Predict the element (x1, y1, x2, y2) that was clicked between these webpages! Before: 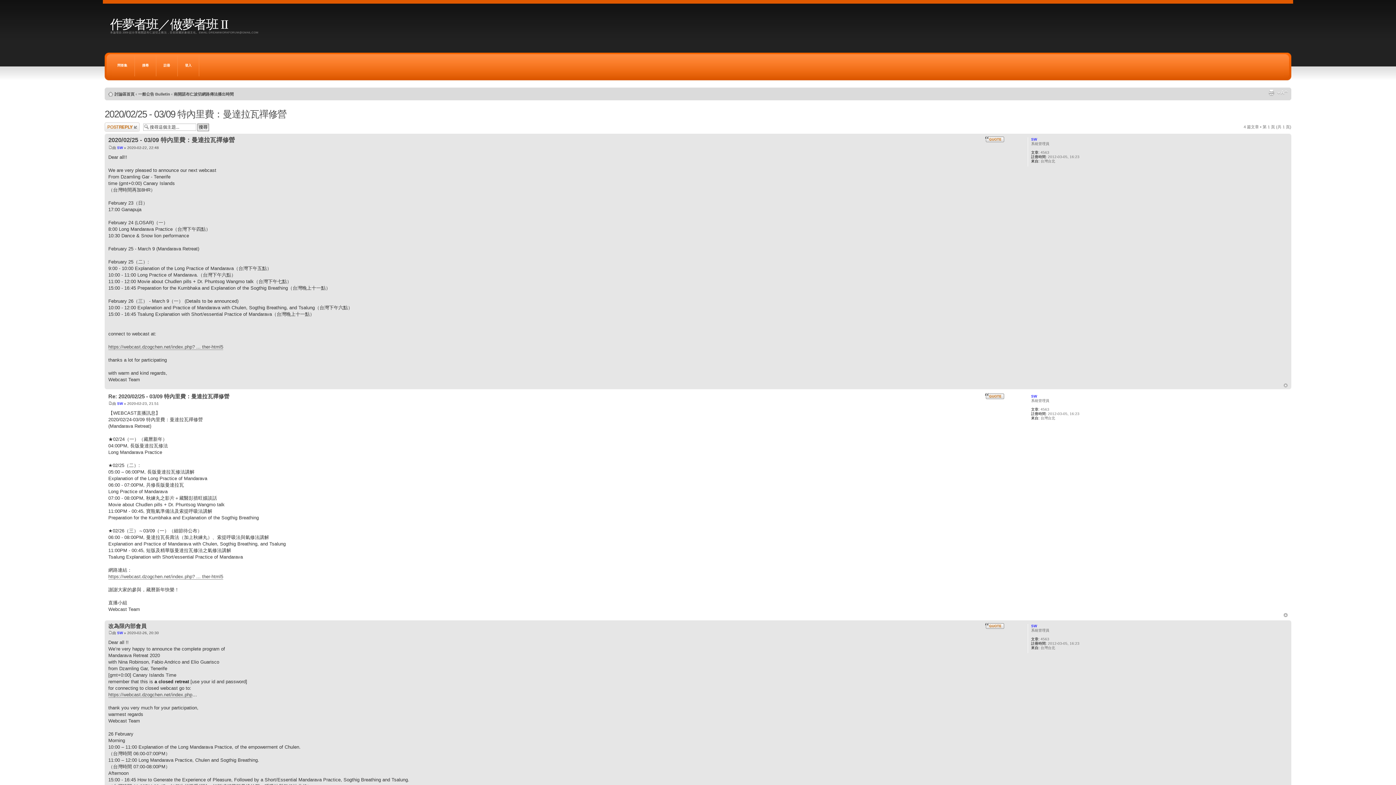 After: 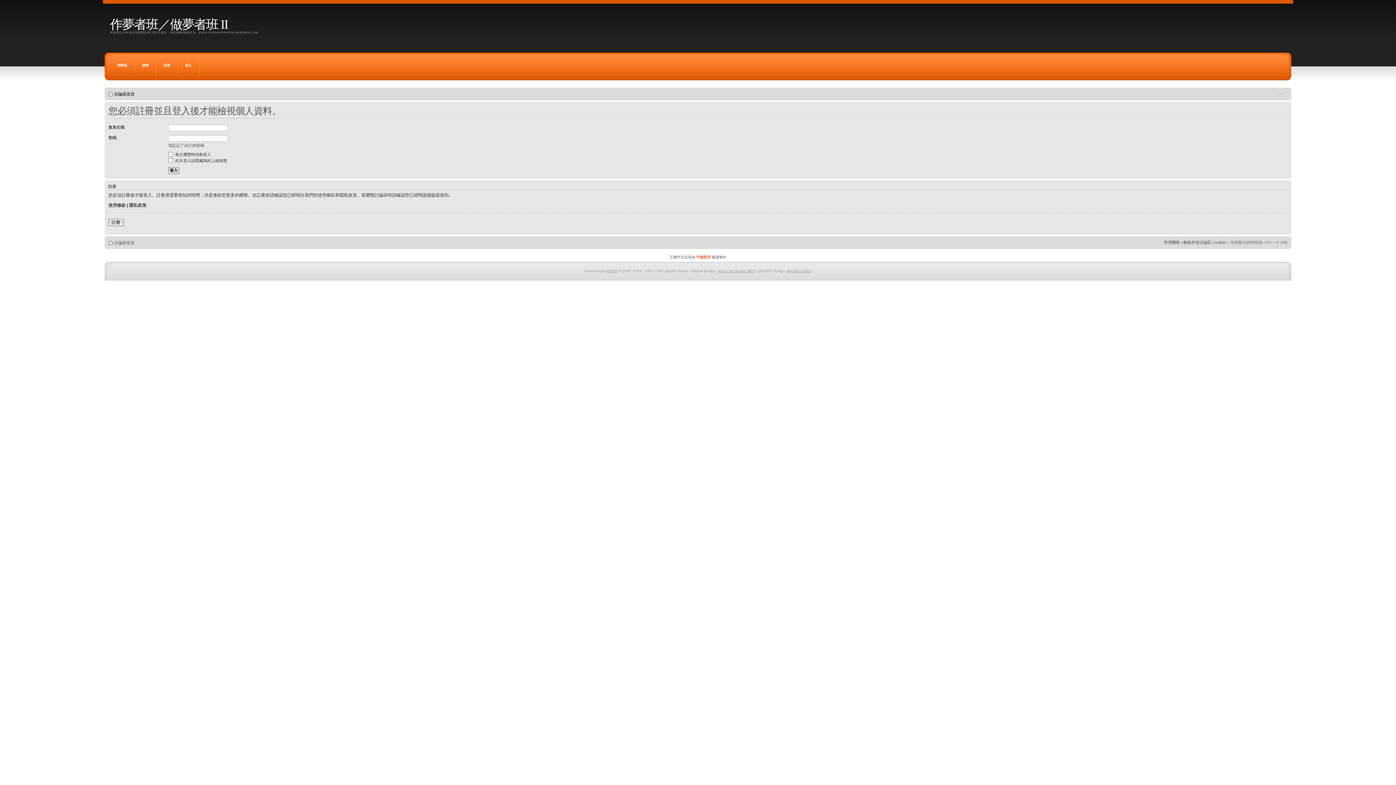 Action: bbox: (1031, 137, 1037, 141) label: SW